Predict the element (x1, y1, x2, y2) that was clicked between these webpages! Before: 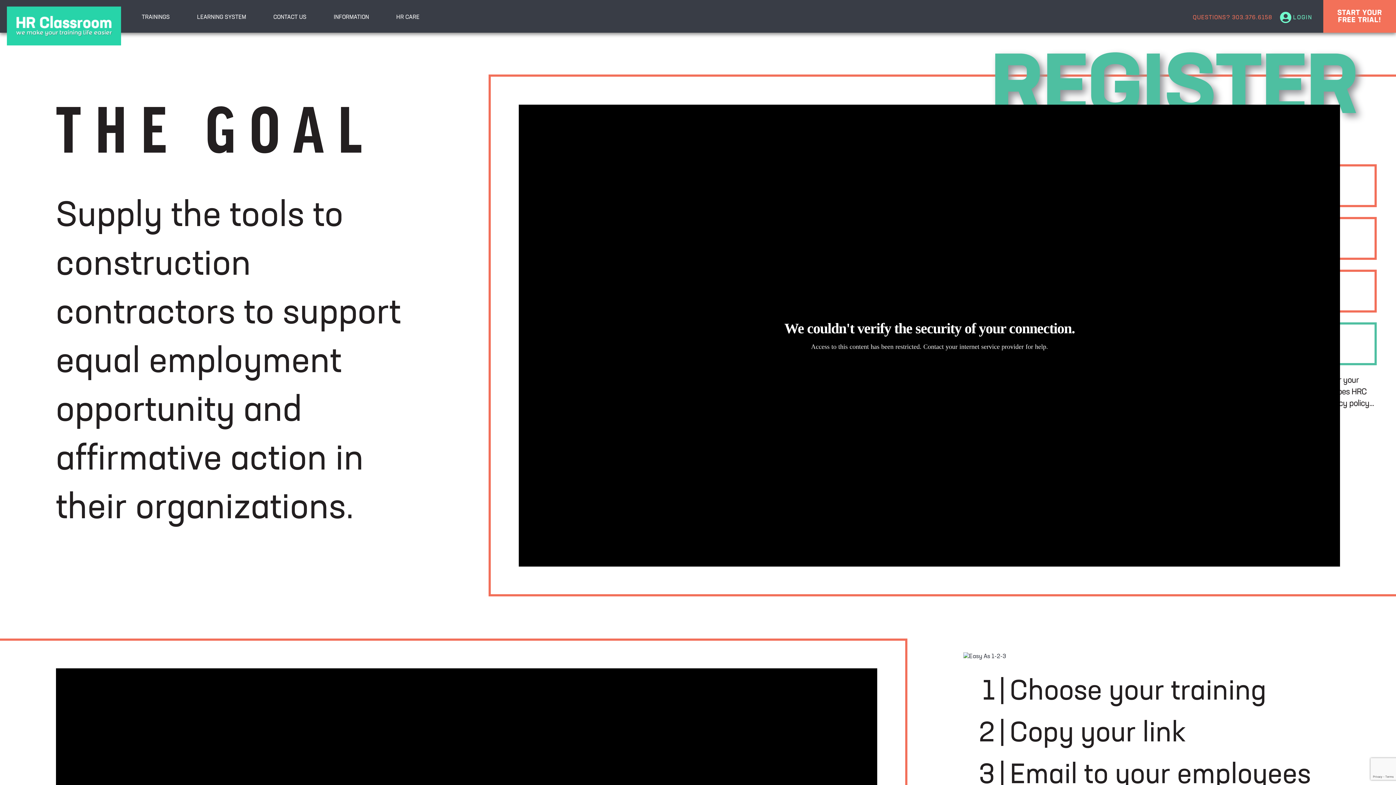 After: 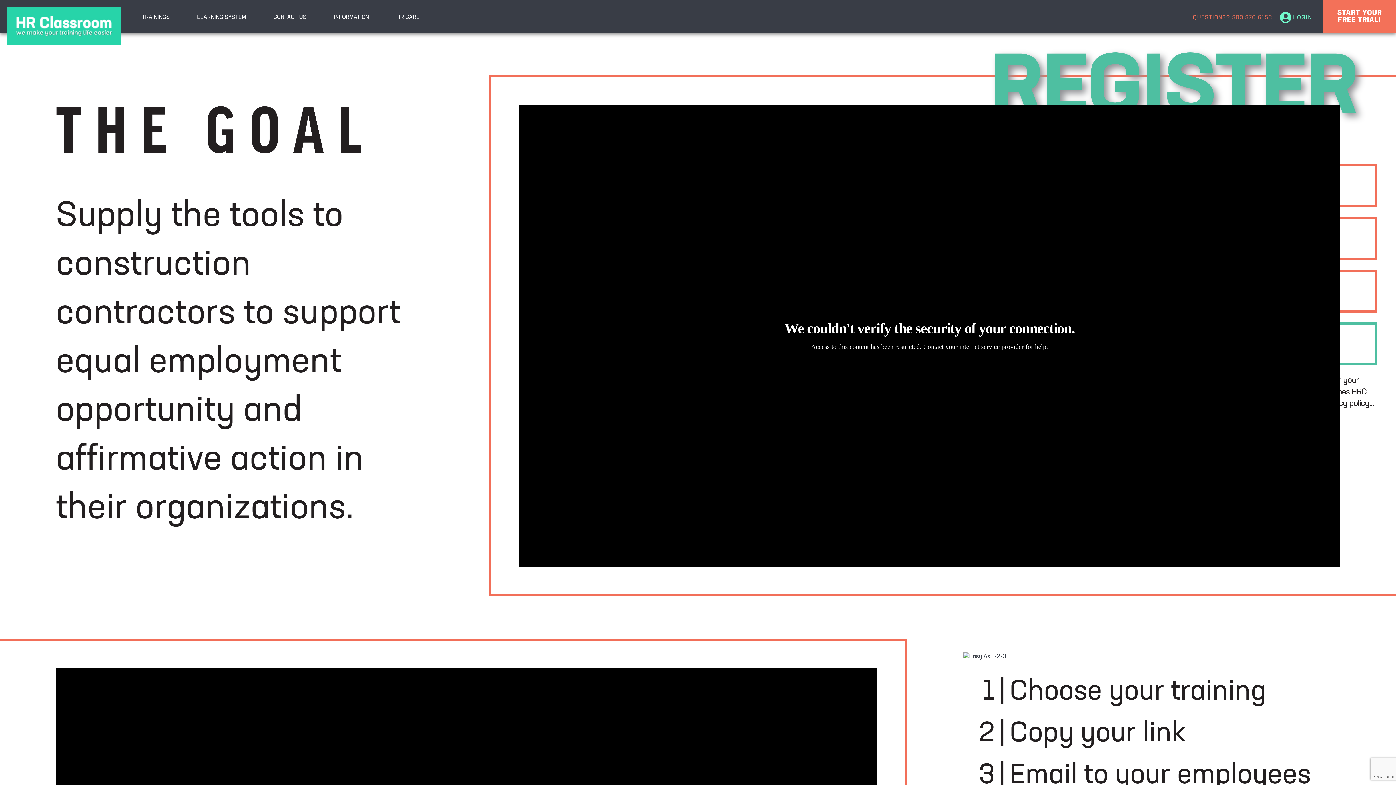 Action: label: 303.376.6158 bbox: (1232, 14, 1272, 20)